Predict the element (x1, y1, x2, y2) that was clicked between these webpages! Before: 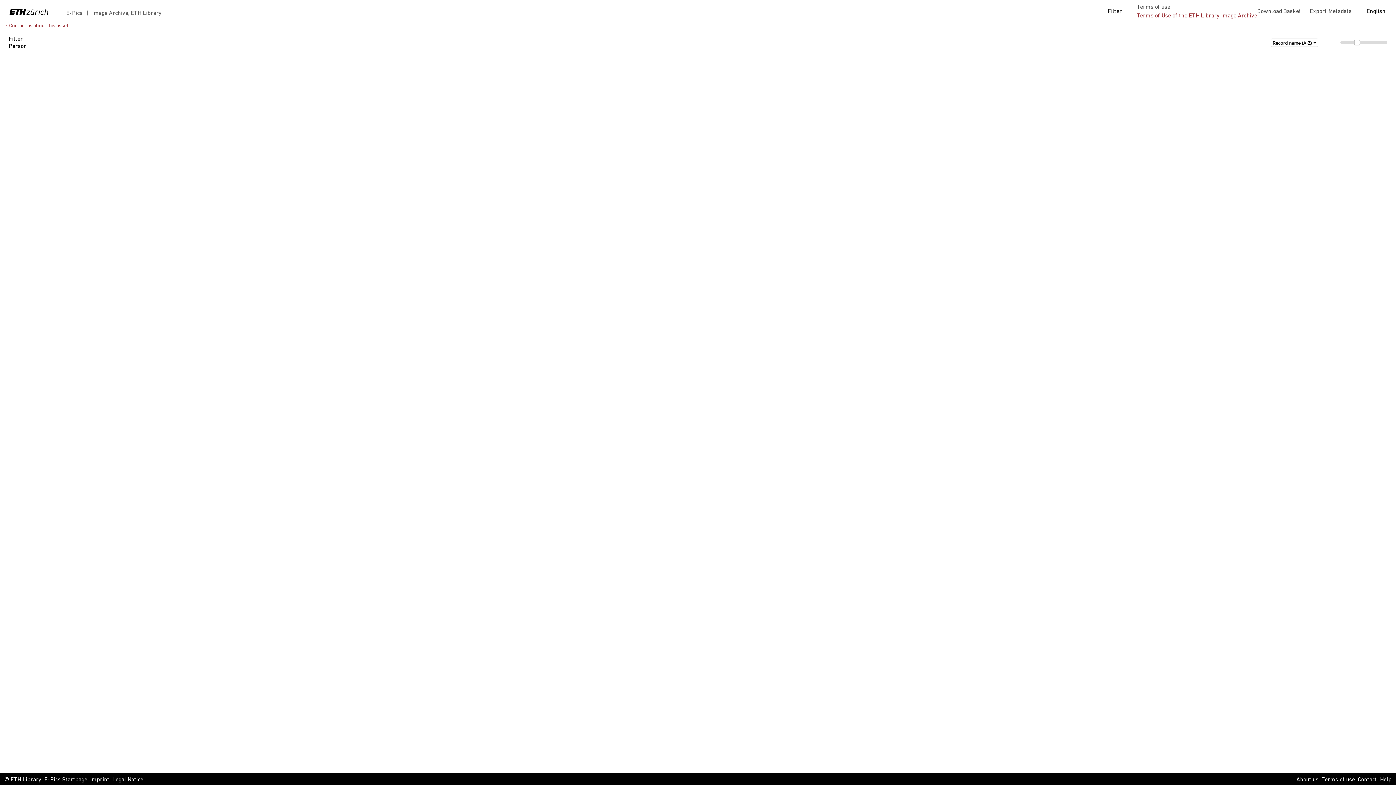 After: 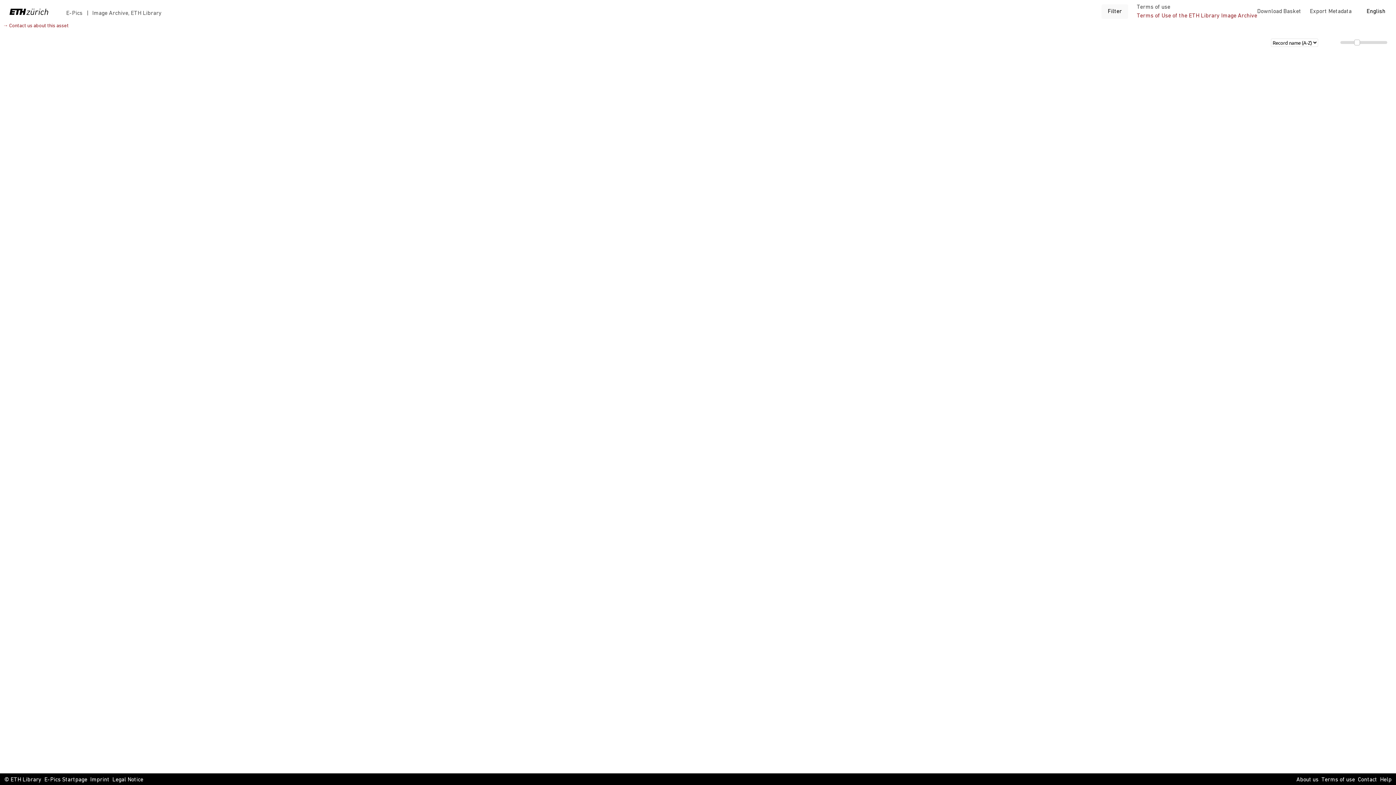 Action: label: Filter bbox: (1101, 4, 1128, 18)